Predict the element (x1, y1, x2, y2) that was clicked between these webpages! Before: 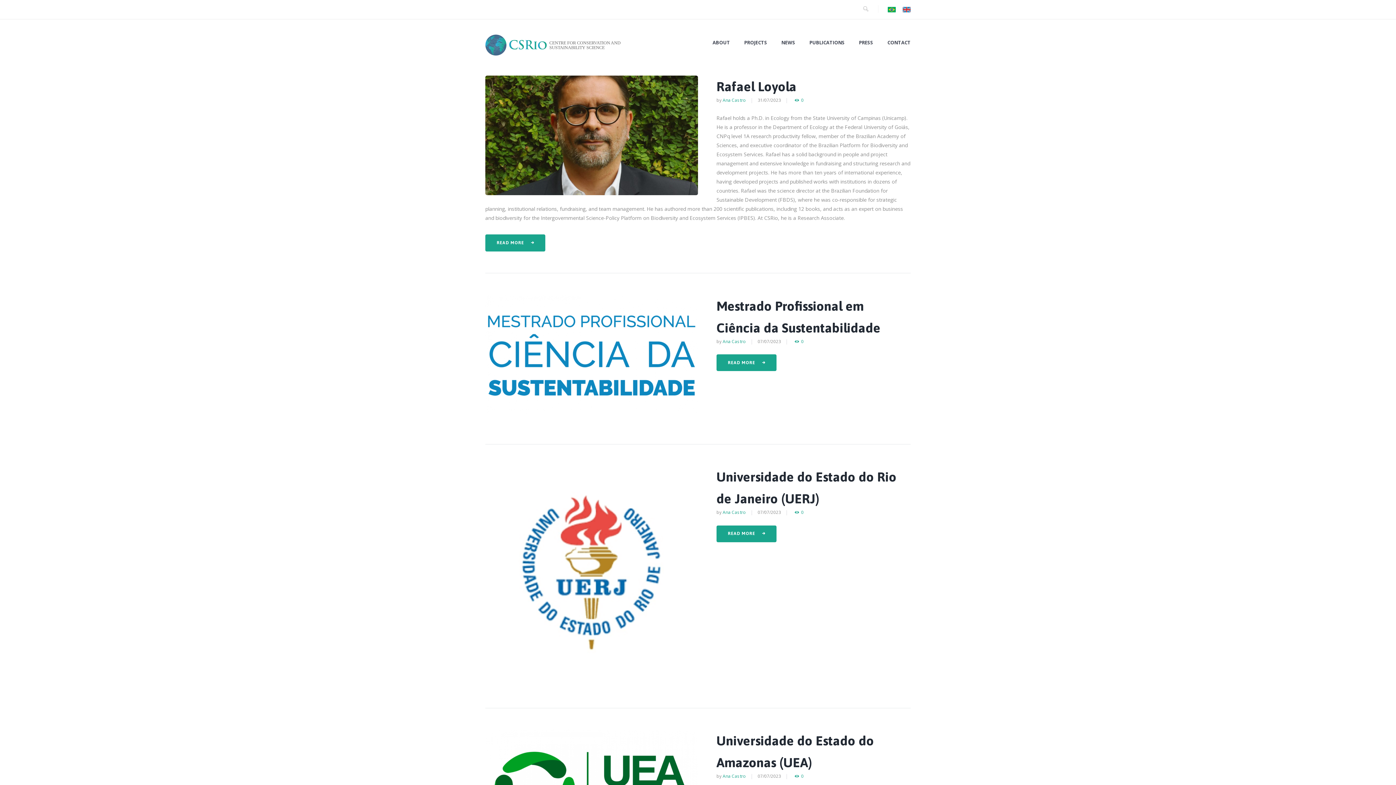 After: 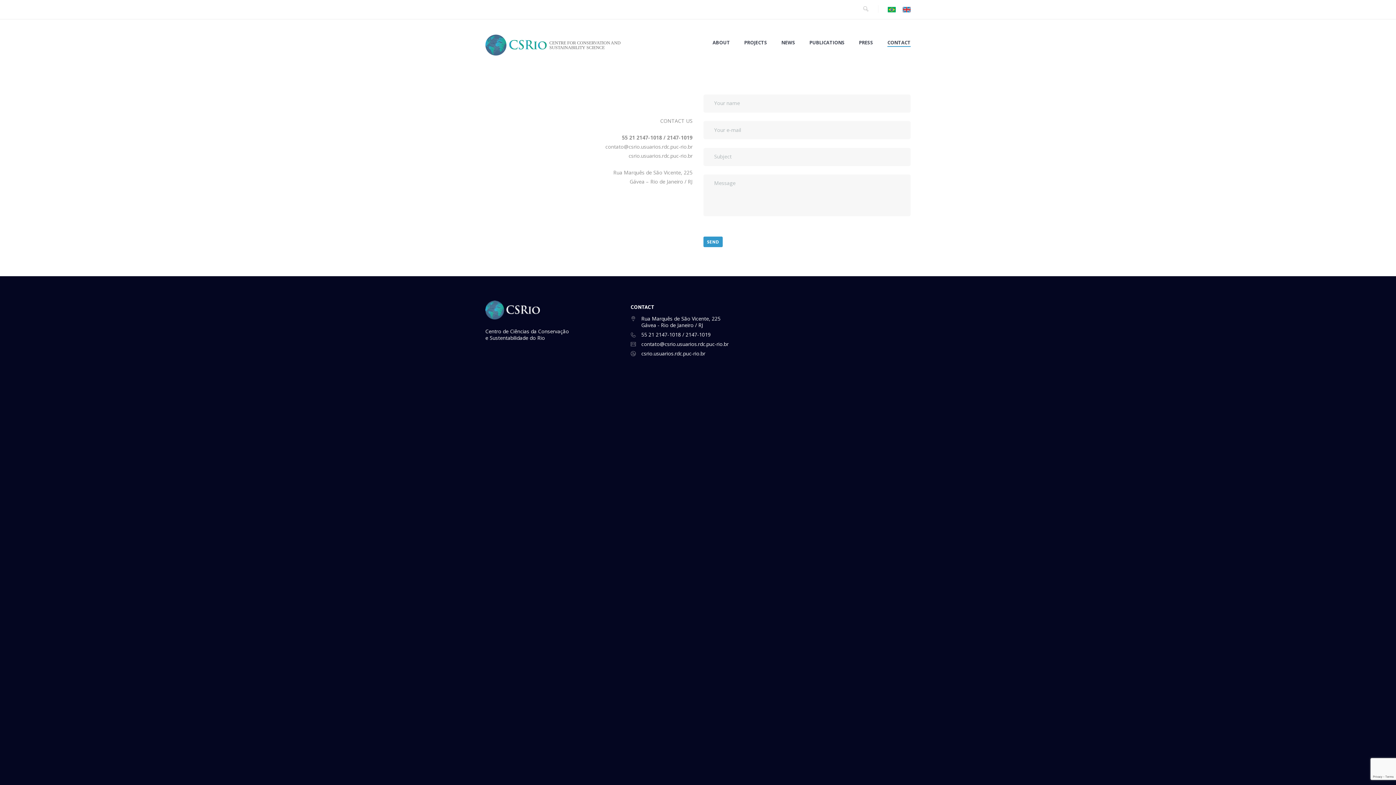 Action: bbox: (887, 39, 910, 46) label: CONTACT